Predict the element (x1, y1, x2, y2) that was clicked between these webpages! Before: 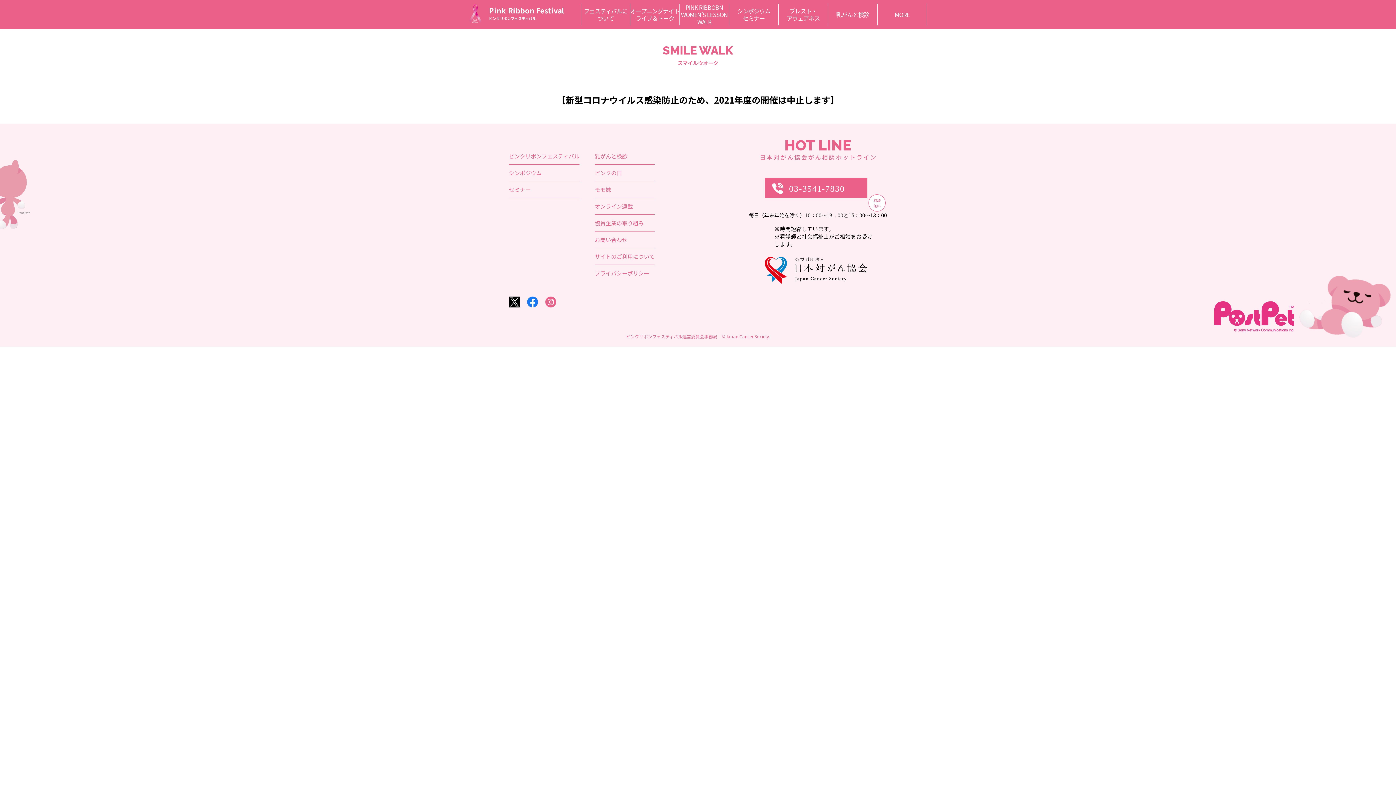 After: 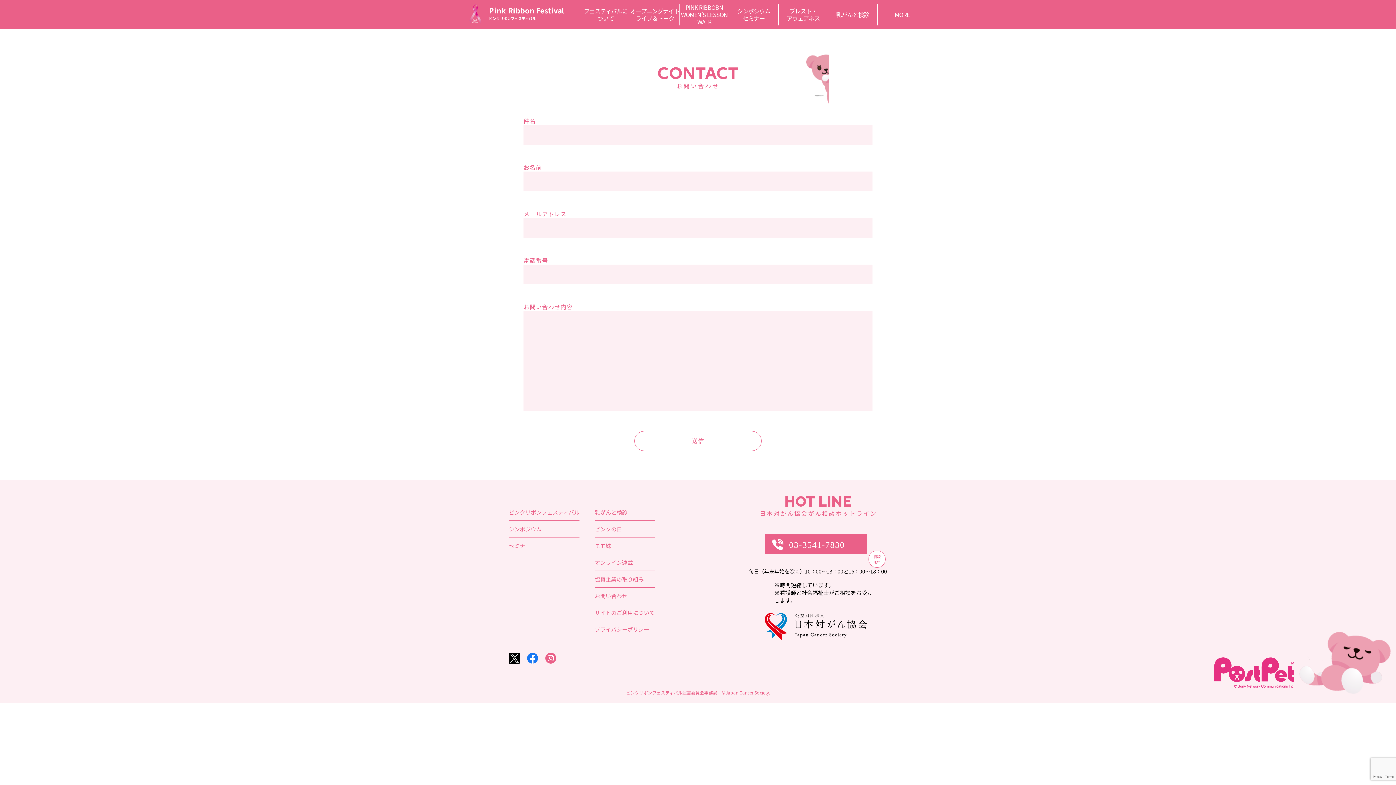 Action: label: お問い合わせ bbox: (594, 231, 654, 248)